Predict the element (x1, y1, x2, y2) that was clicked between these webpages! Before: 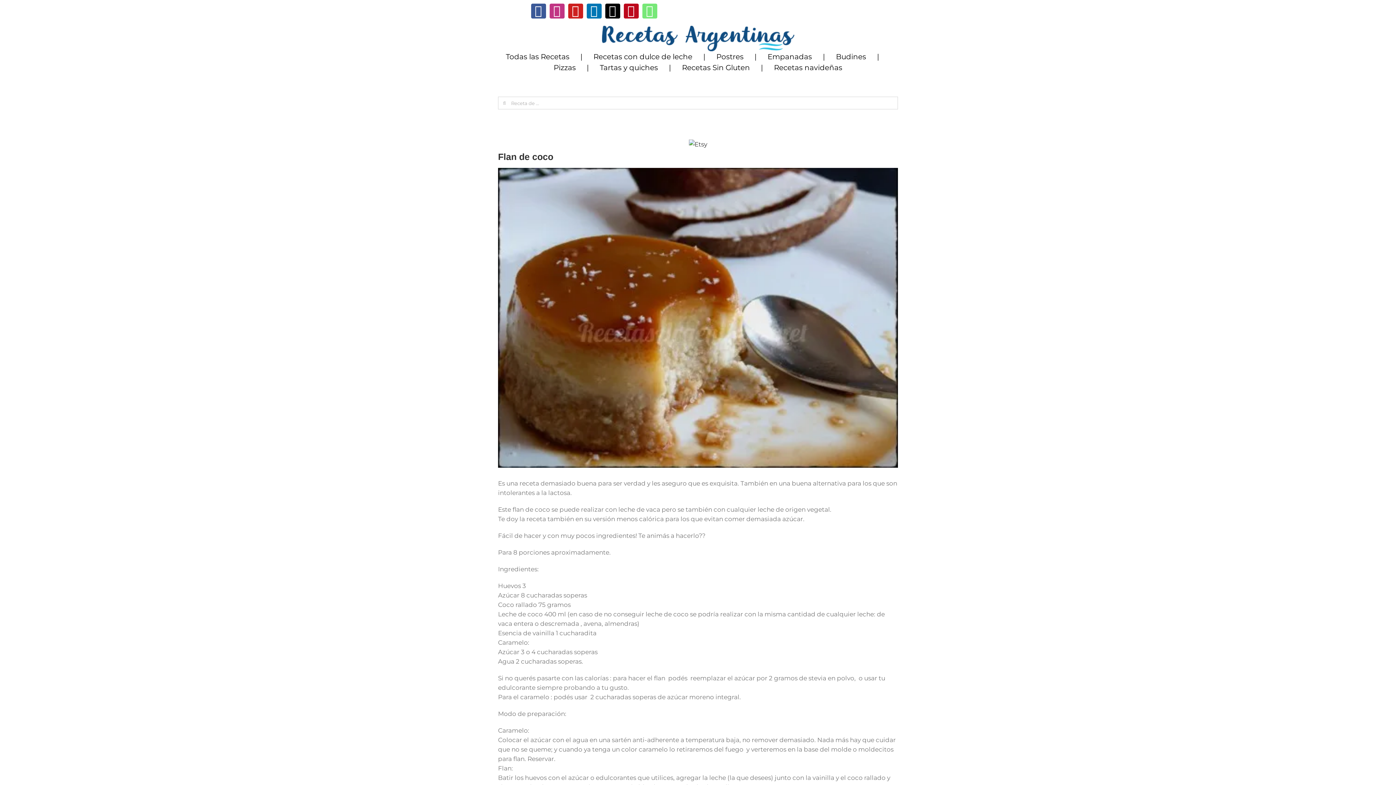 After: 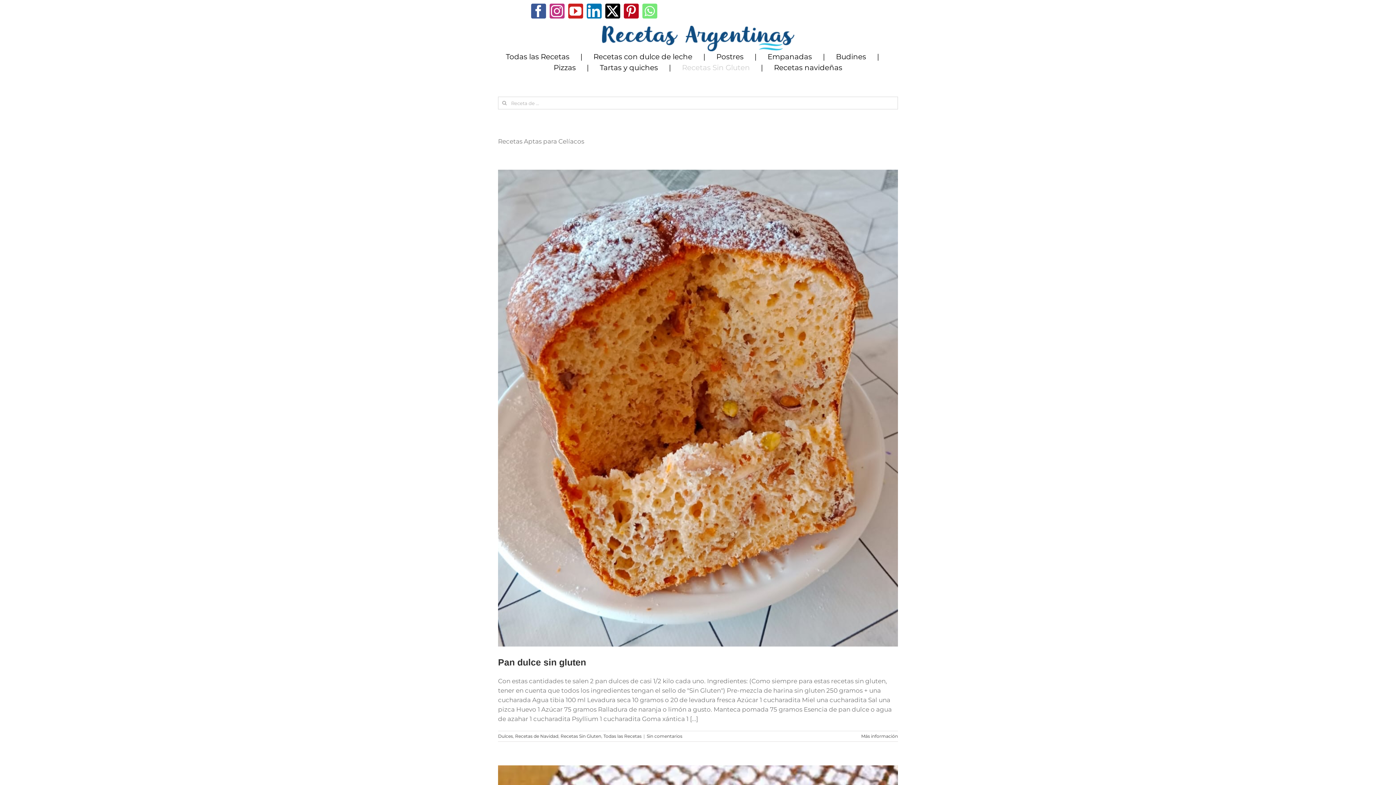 Action: bbox: (682, 62, 774, 73) label: Recetas Sin Gluten